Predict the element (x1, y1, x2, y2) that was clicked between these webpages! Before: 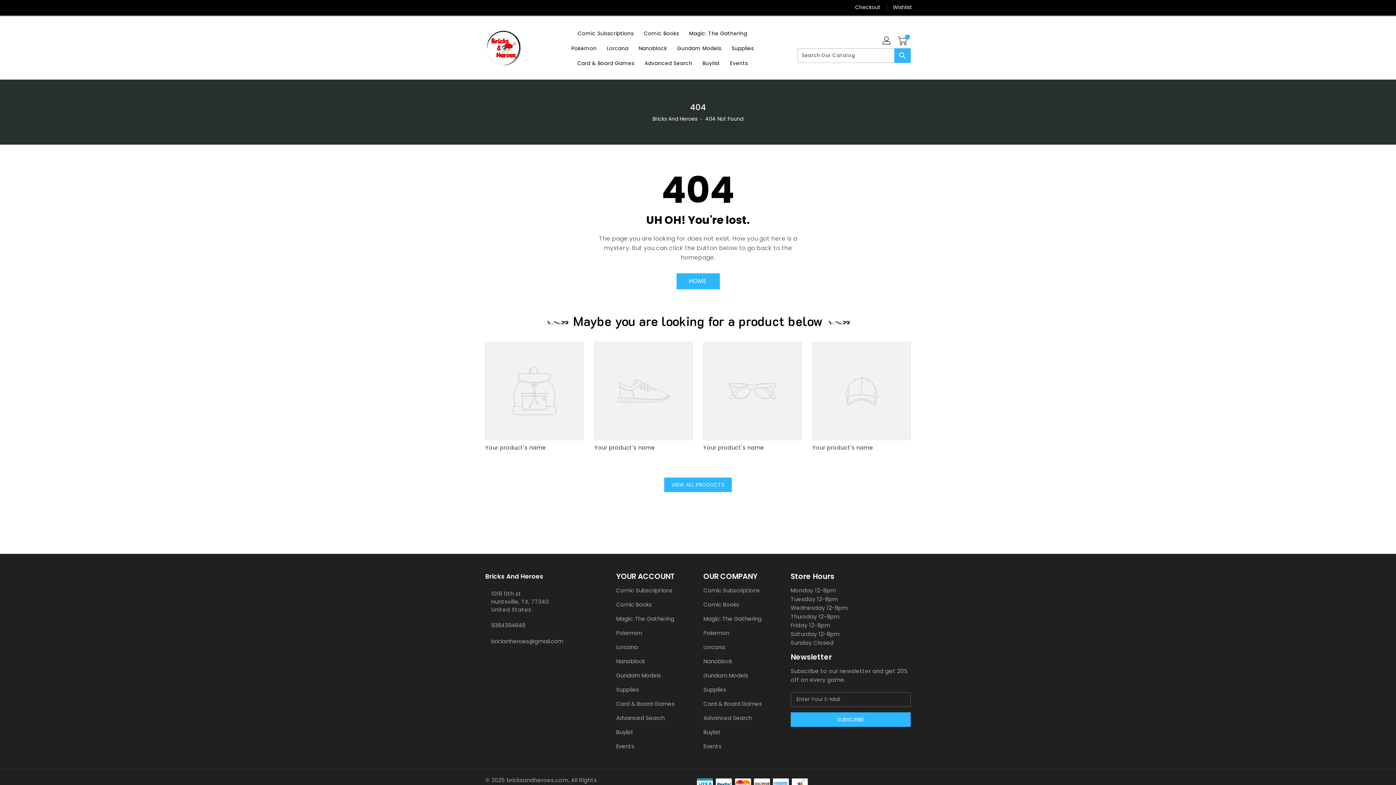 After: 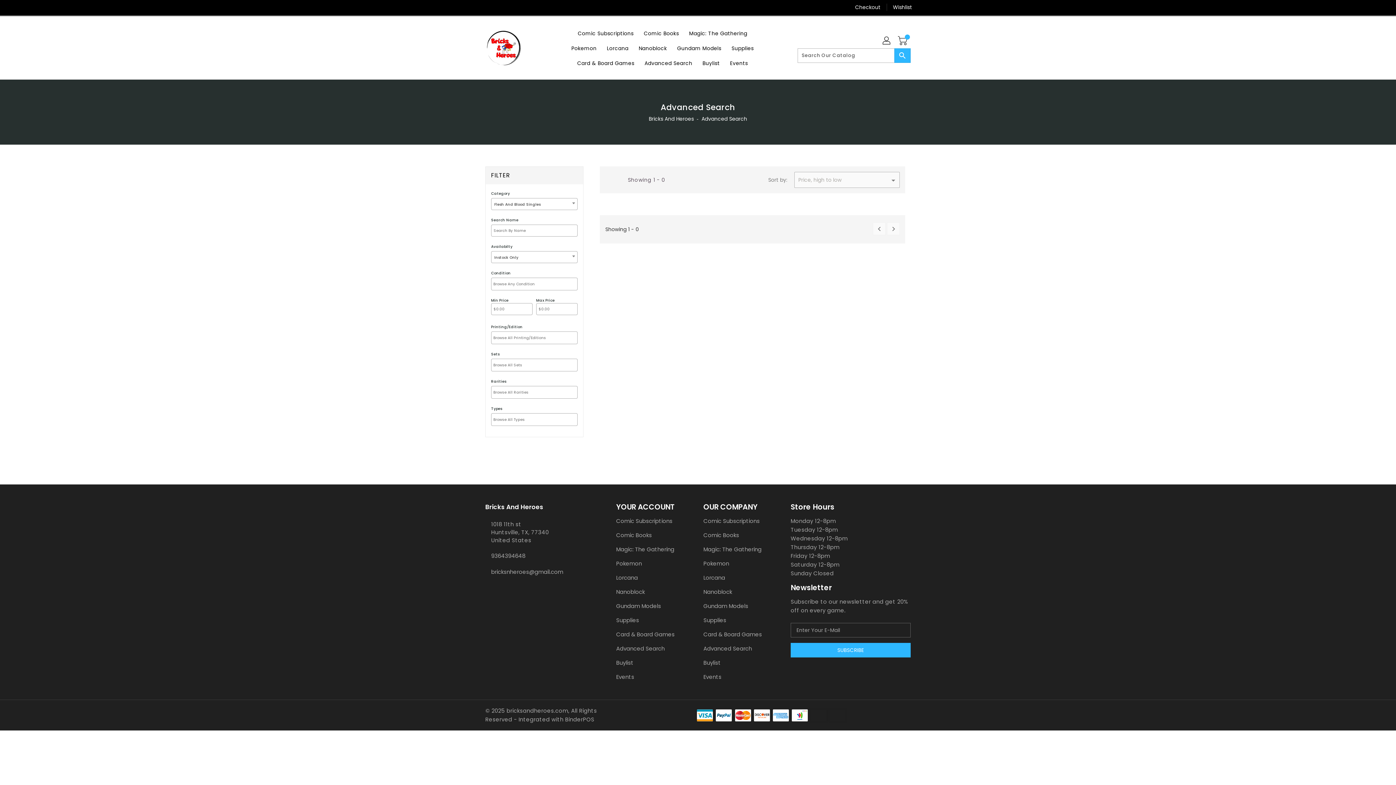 Action: label: Advanced Search bbox: (616, 714, 692, 722)